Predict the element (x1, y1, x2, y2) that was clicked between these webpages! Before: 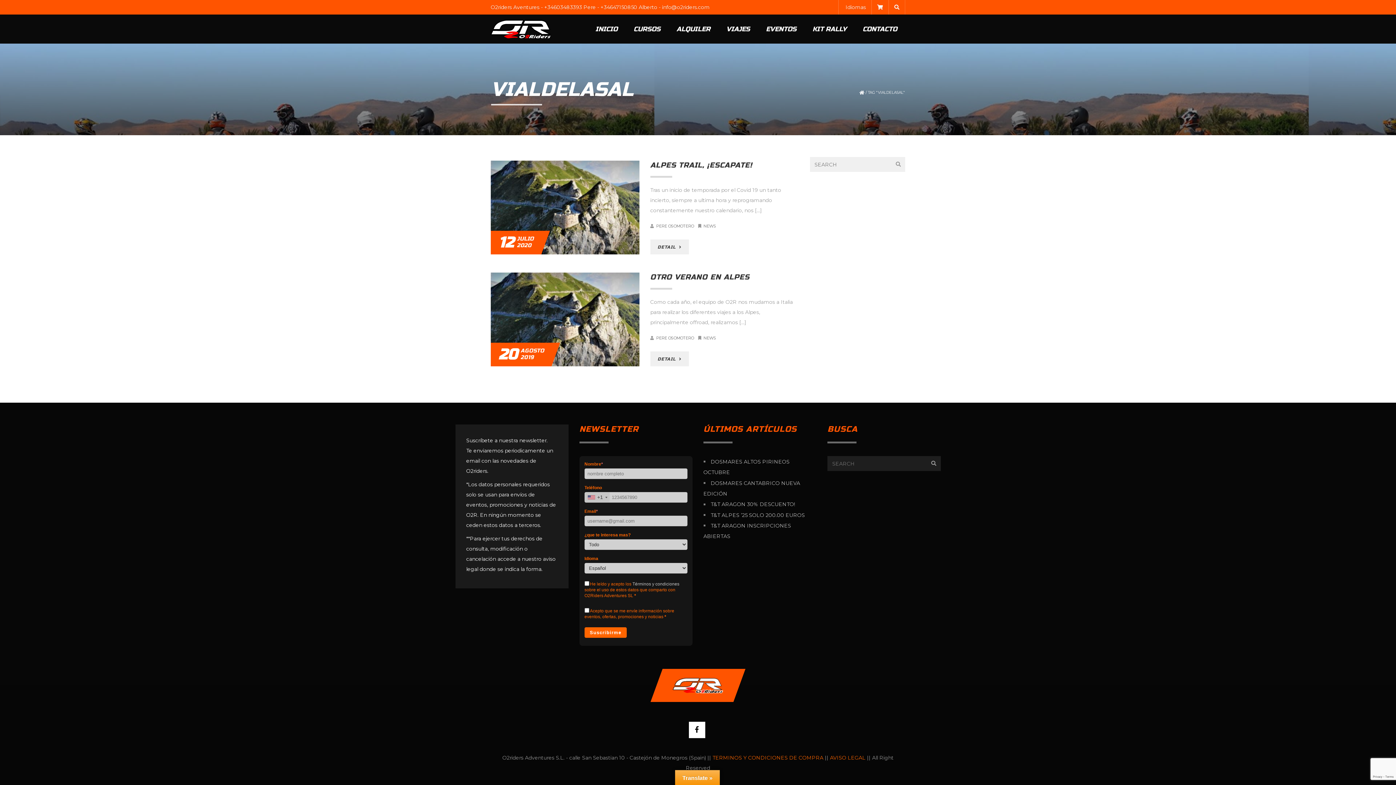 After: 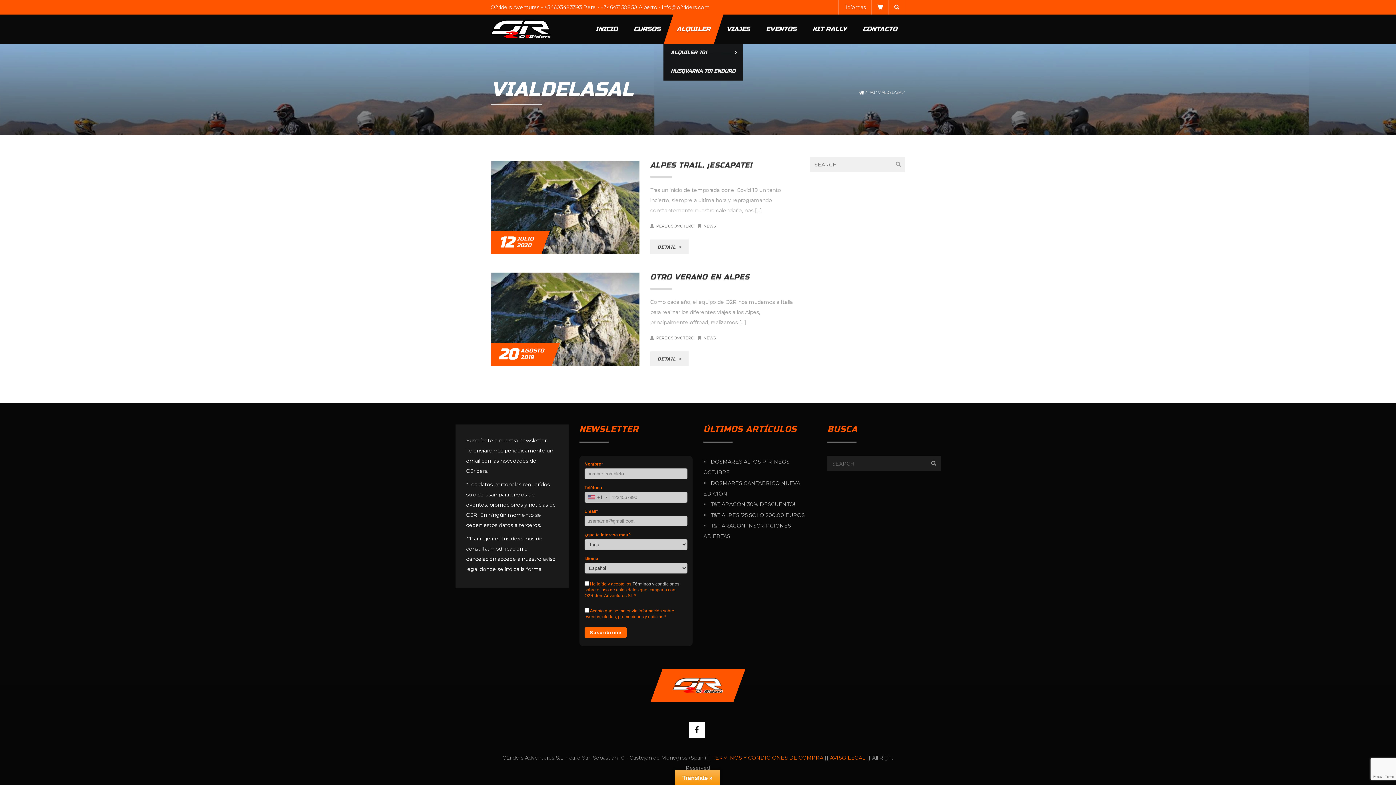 Action: label: ALQUILER bbox: (668, 14, 718, 43)